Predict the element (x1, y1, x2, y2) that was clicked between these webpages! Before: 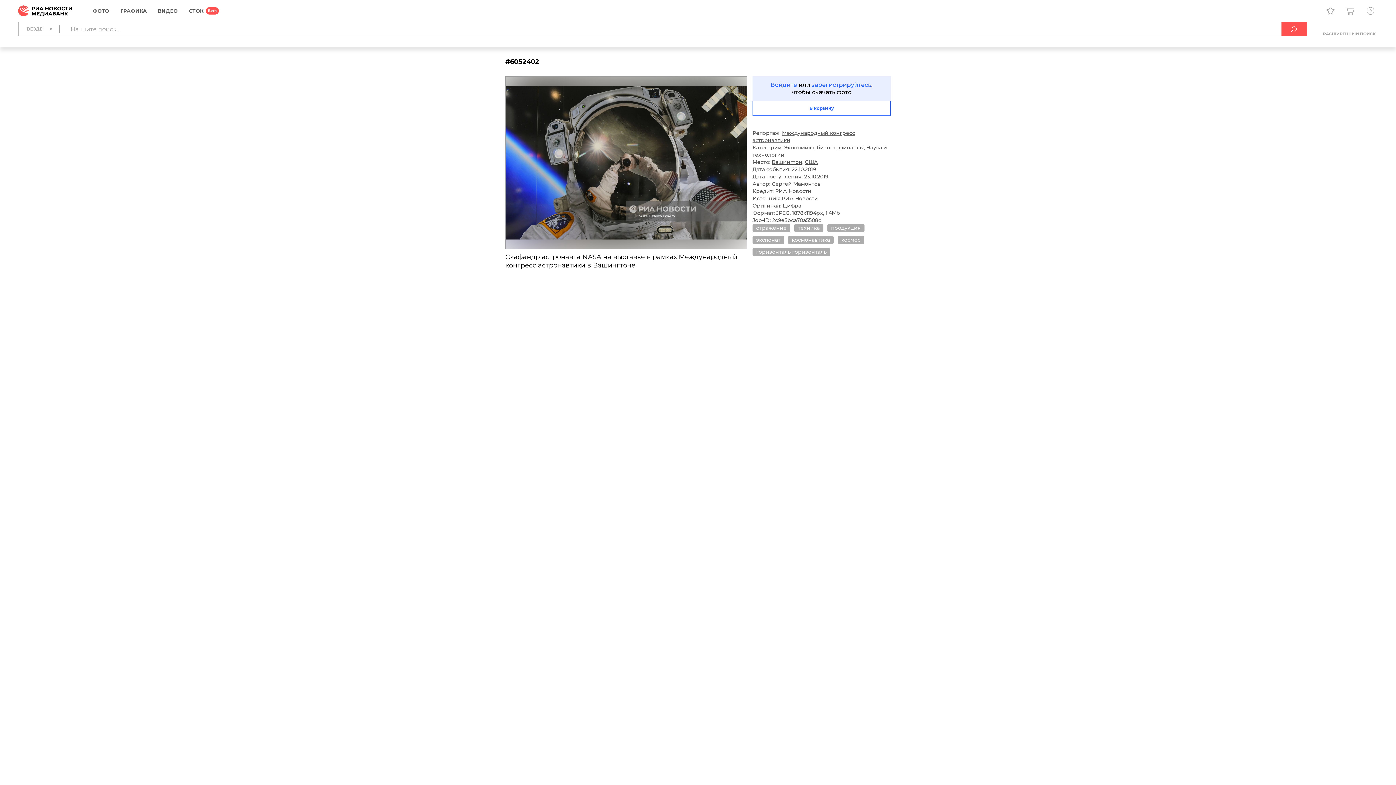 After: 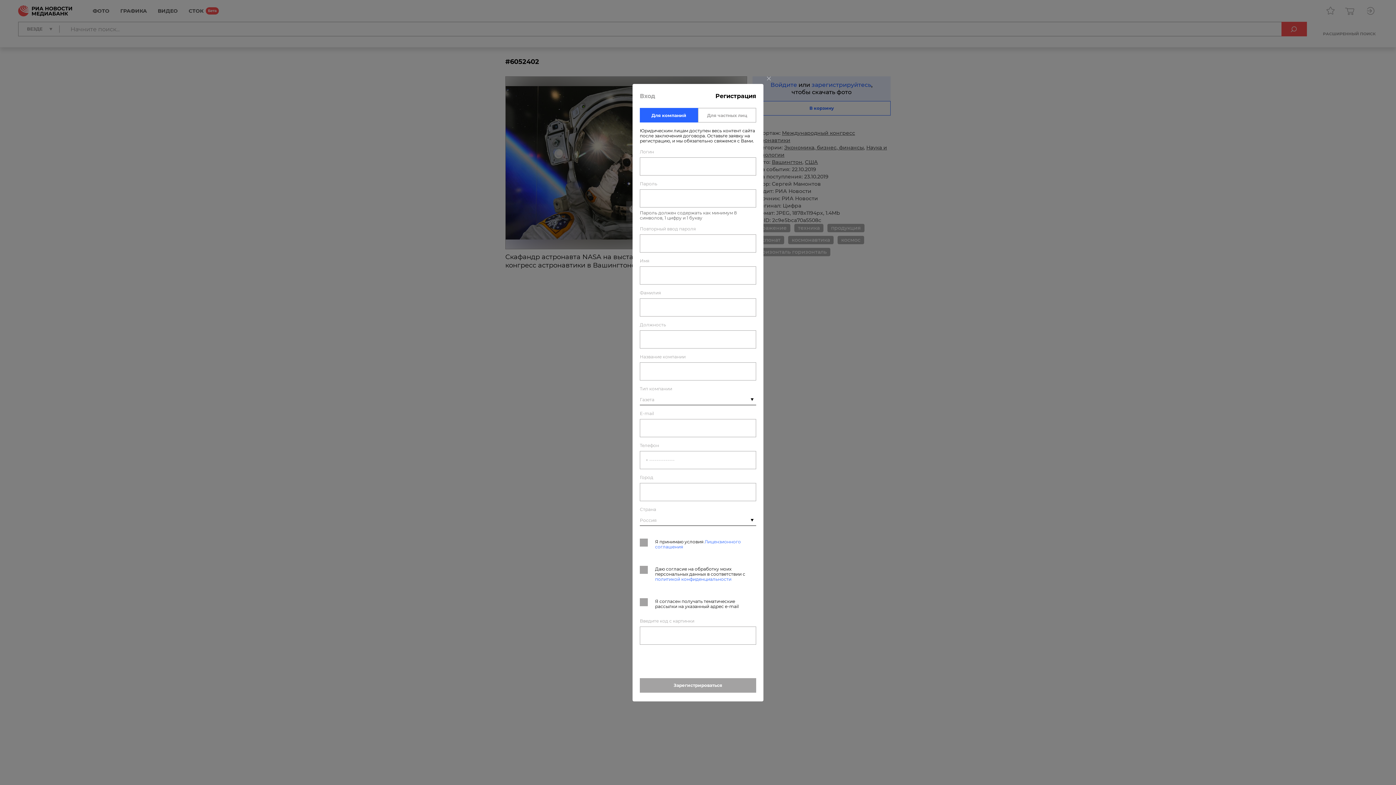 Action: label: зарегистрируйтесь bbox: (811, 81, 871, 88)